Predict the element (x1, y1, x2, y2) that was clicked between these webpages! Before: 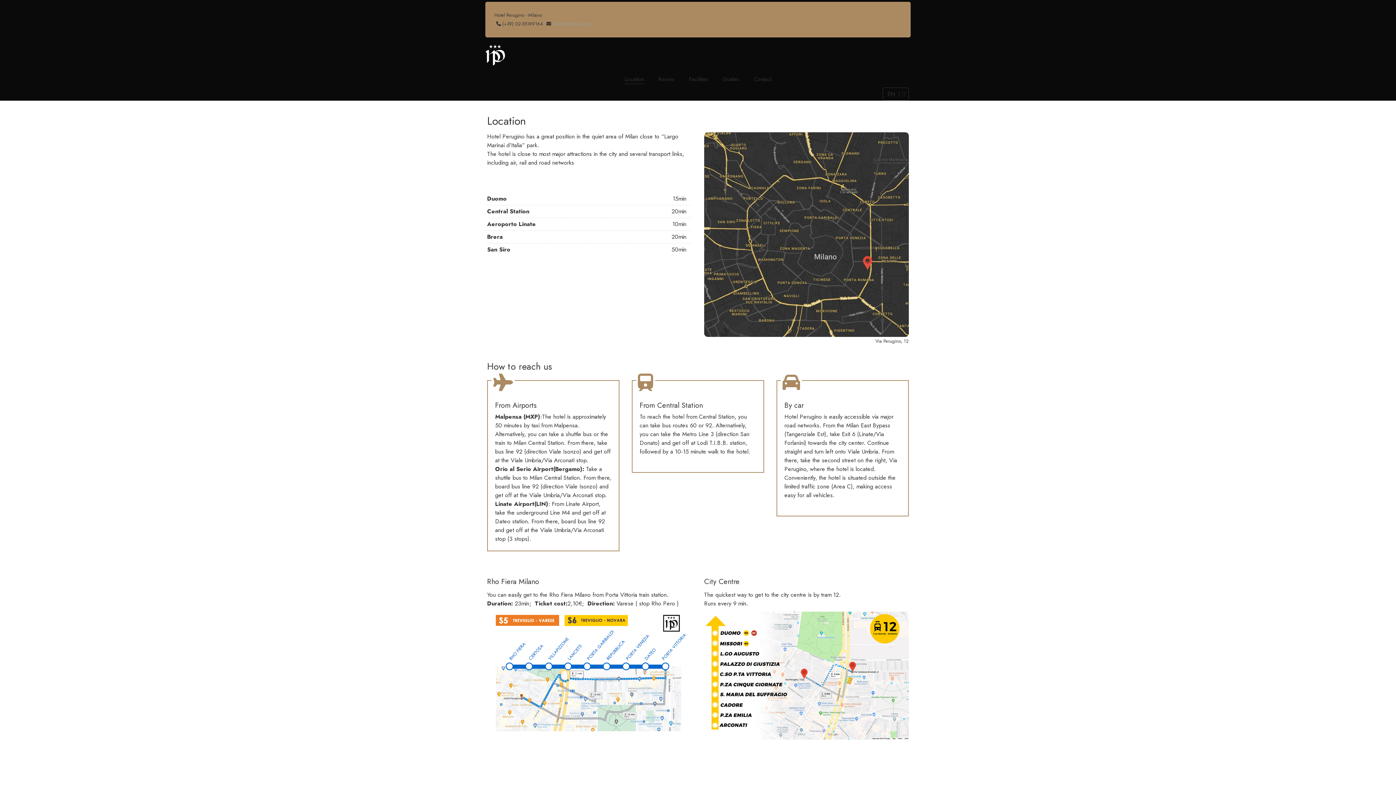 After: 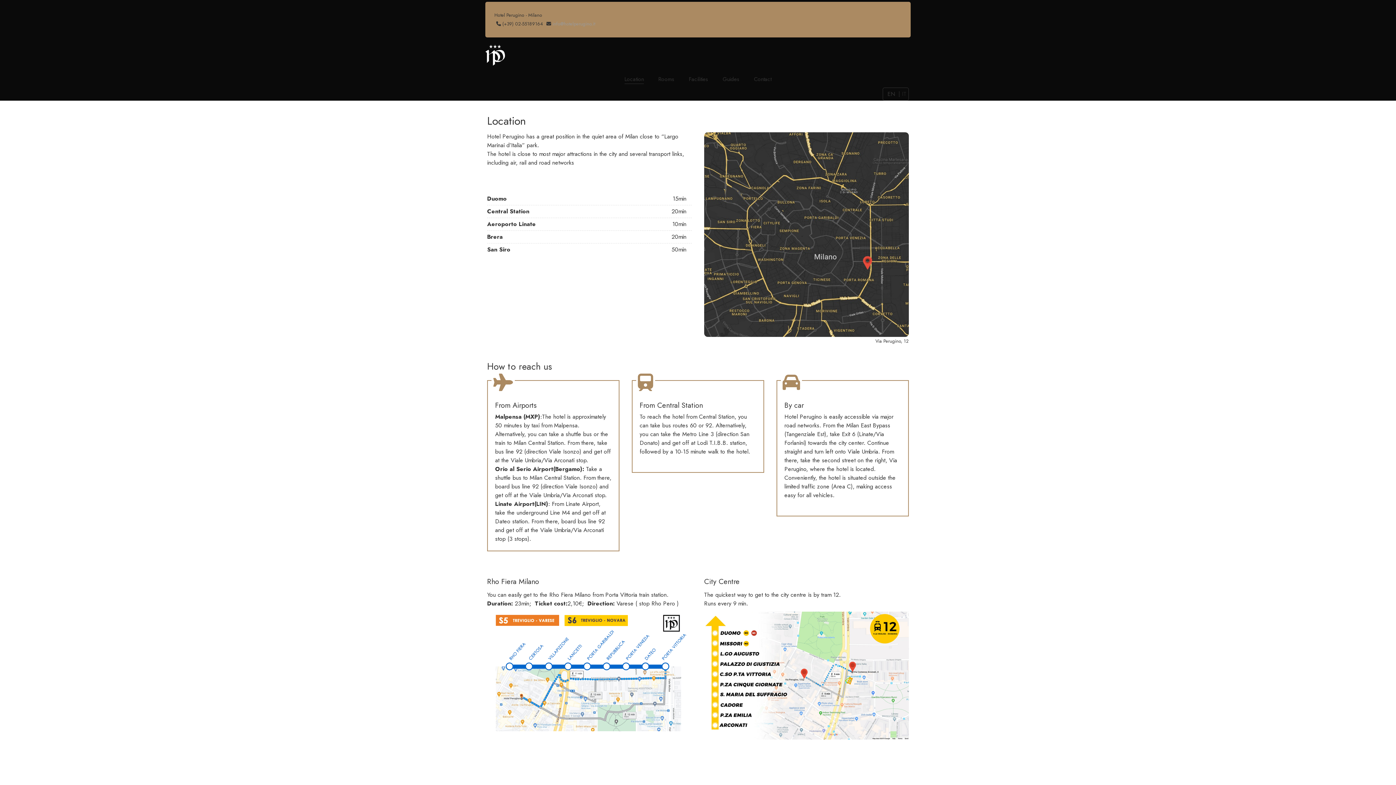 Action: label: Location bbox: (624, 74, 644, 84)